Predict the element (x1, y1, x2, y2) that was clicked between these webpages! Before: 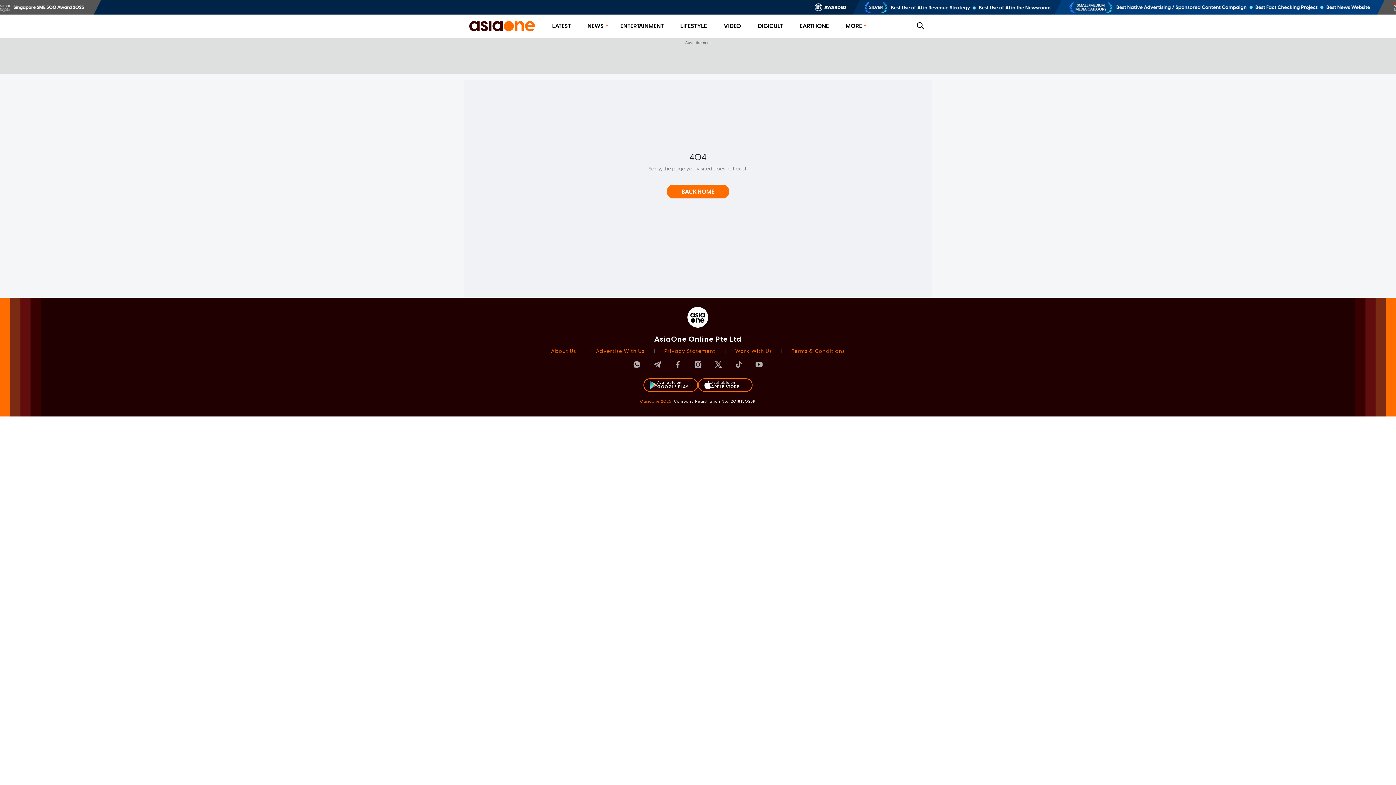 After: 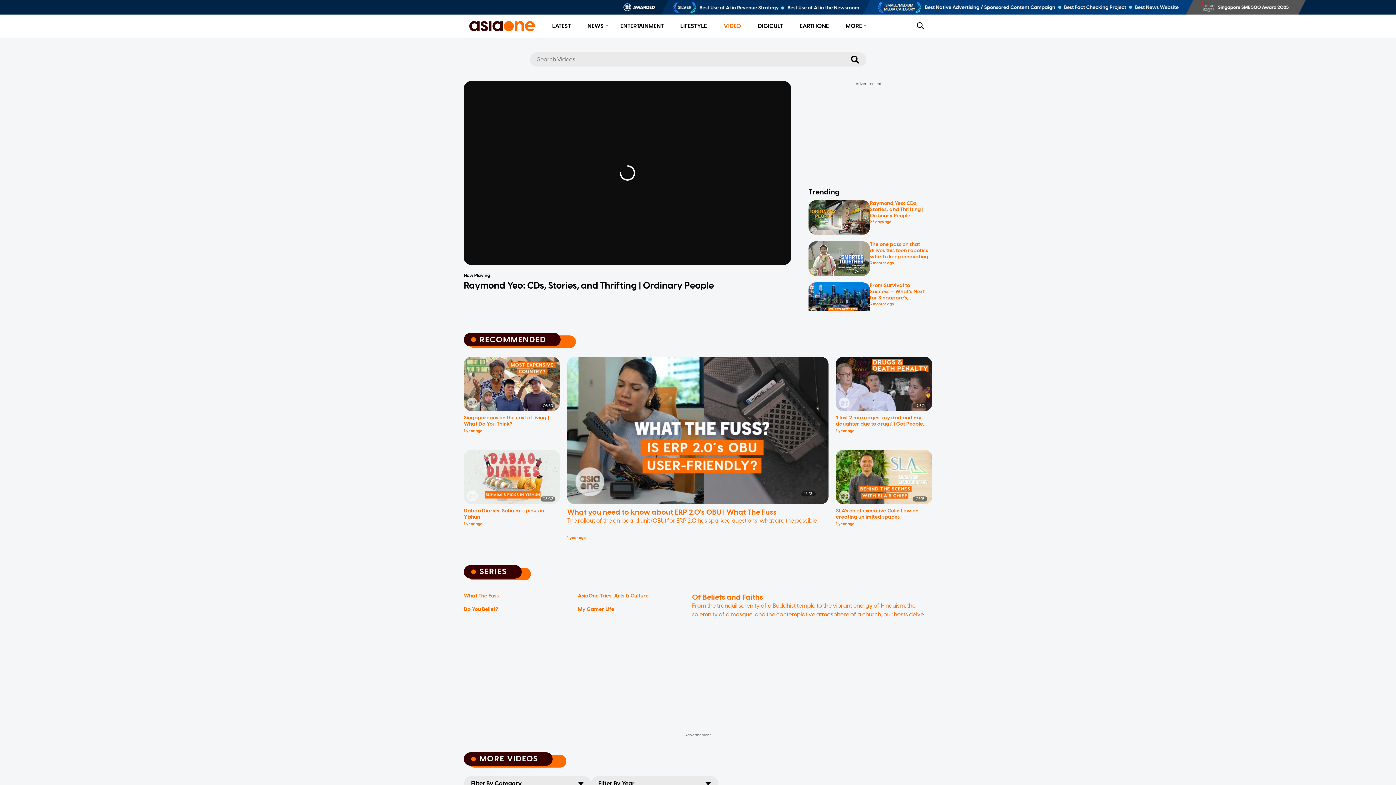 Action: bbox: (723, 22, 741, 29) label: VIDEO